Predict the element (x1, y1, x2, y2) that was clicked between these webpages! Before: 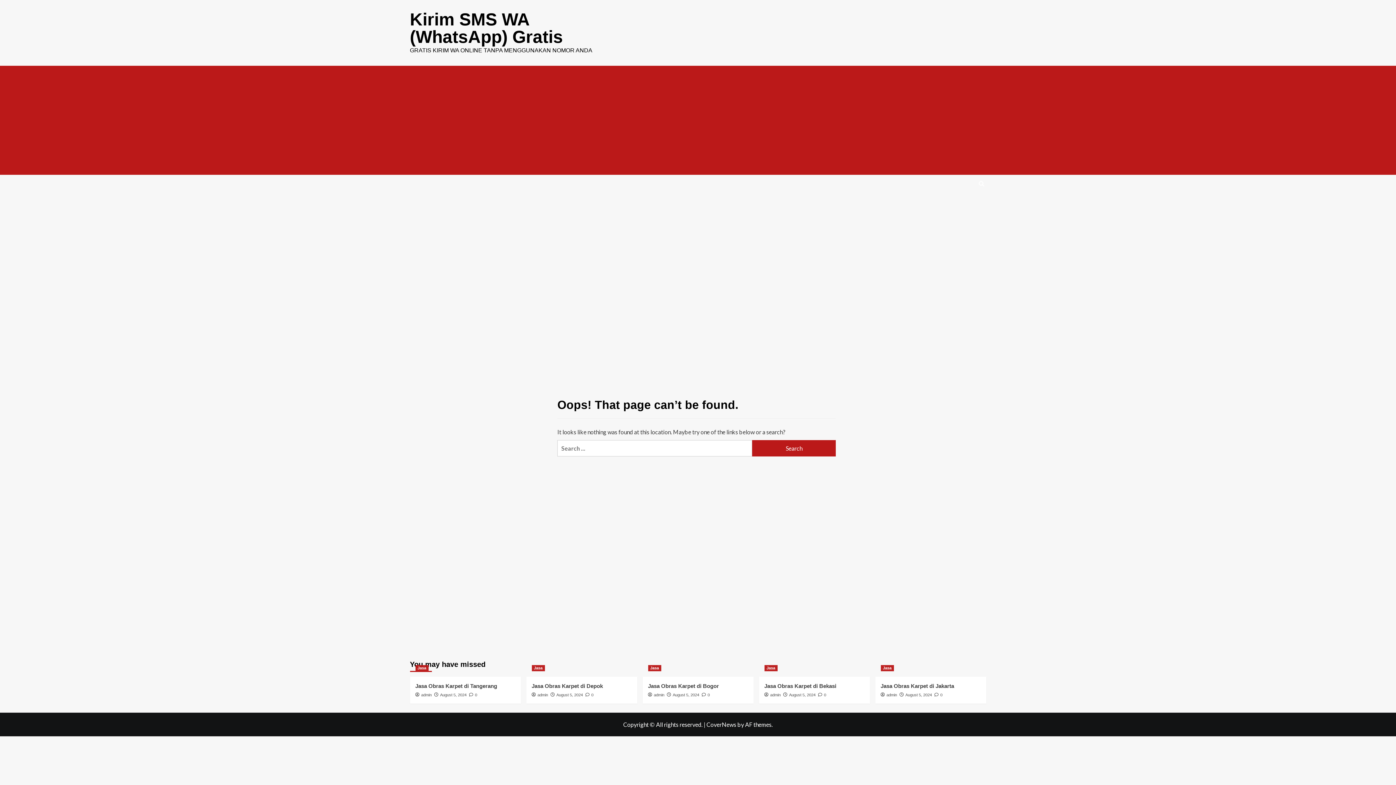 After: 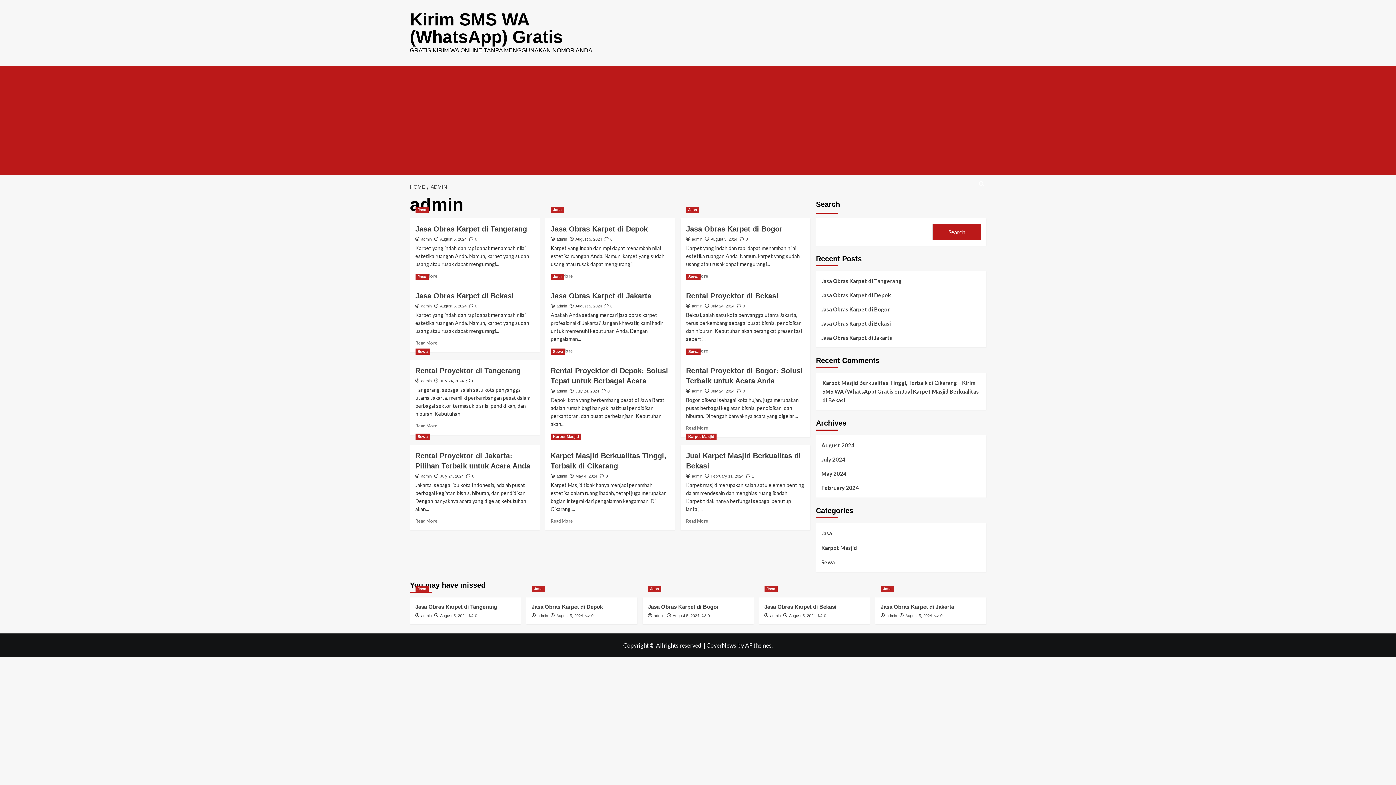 Action: label: admin bbox: (770, 693, 780, 697)